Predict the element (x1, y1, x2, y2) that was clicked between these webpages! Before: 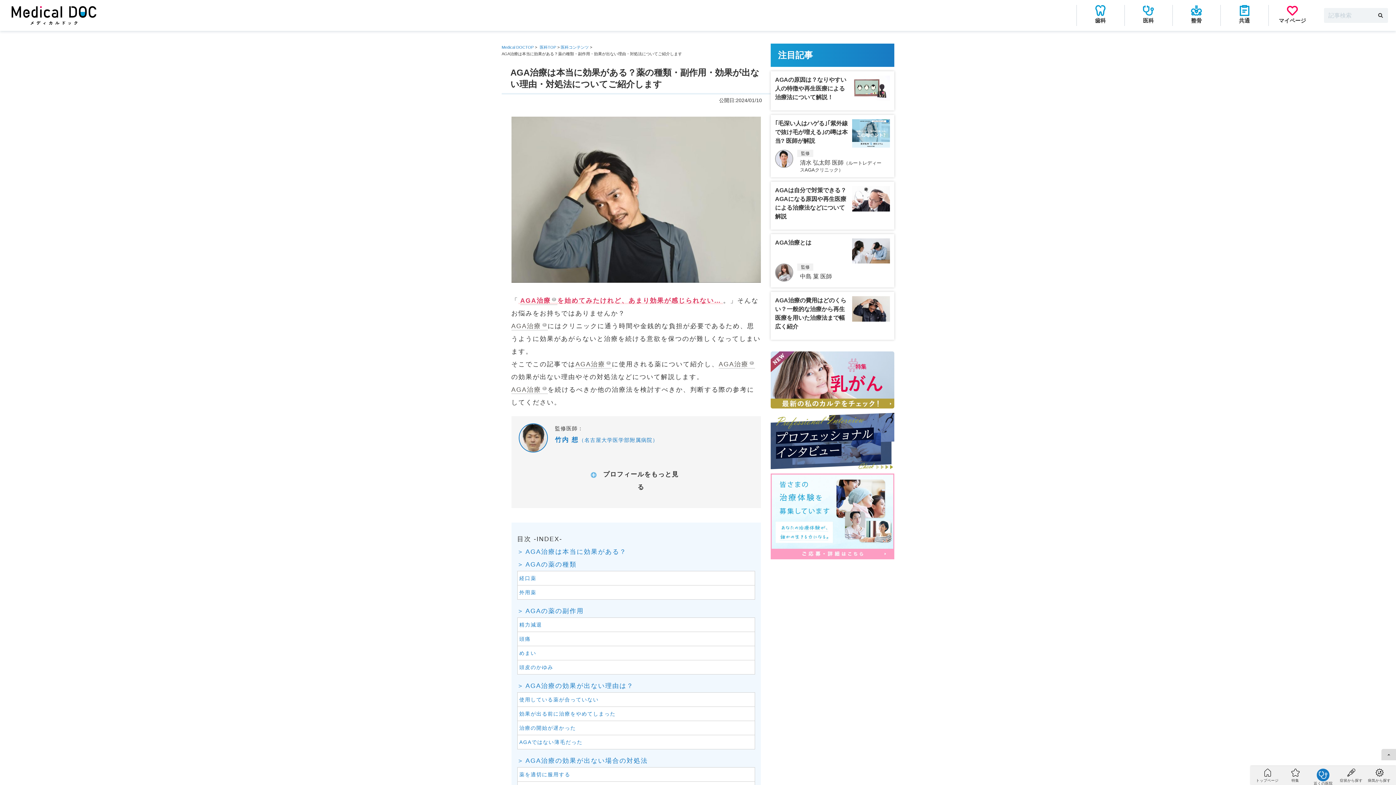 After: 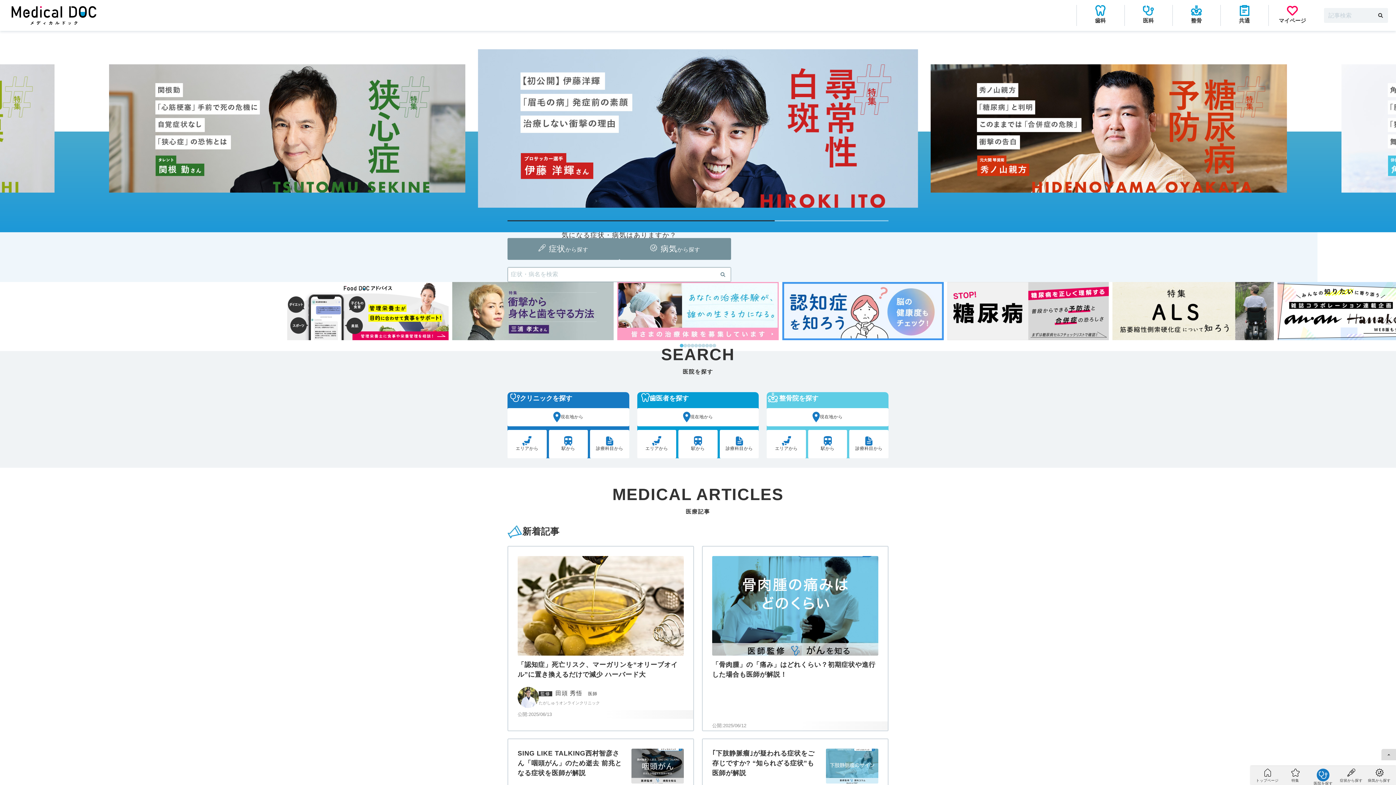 Action: bbox: (11, 6, 96, 24)